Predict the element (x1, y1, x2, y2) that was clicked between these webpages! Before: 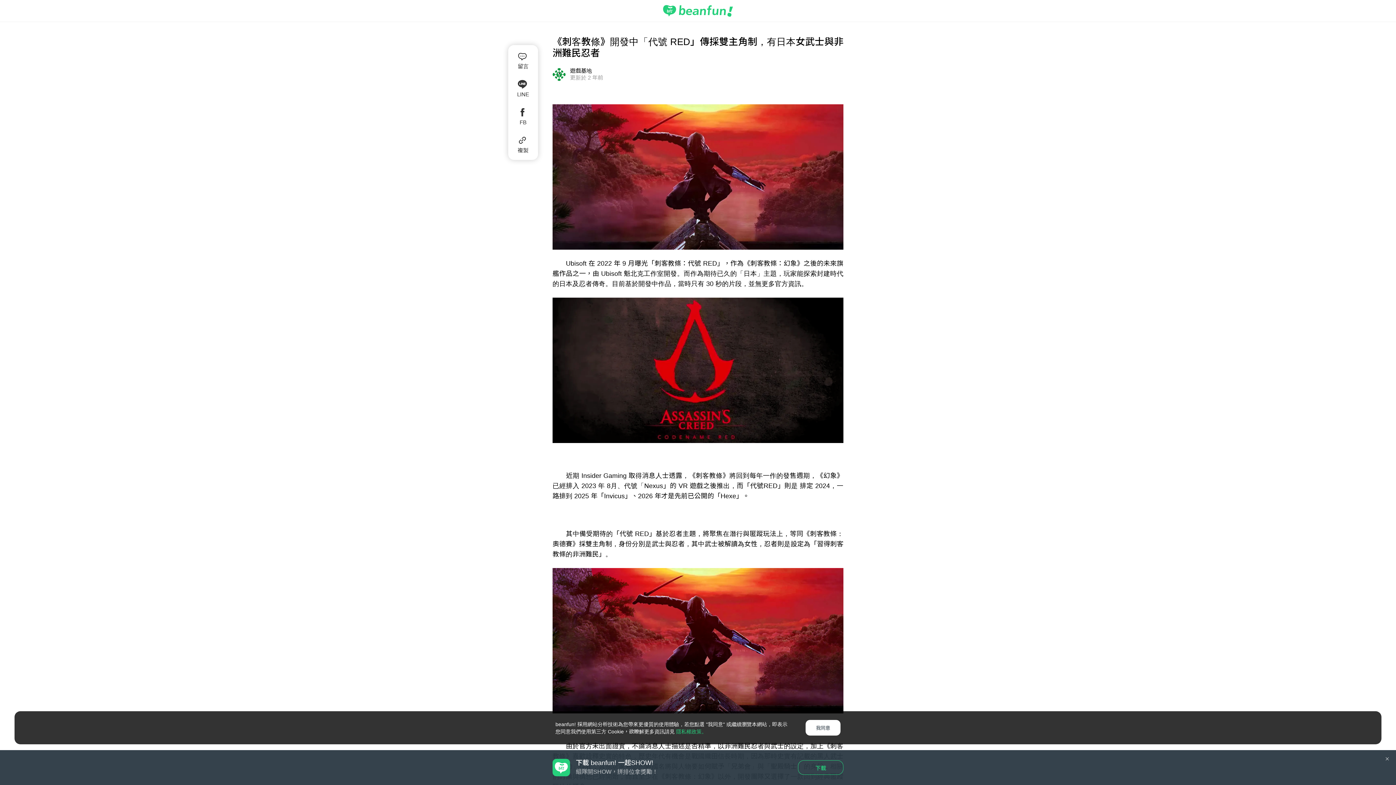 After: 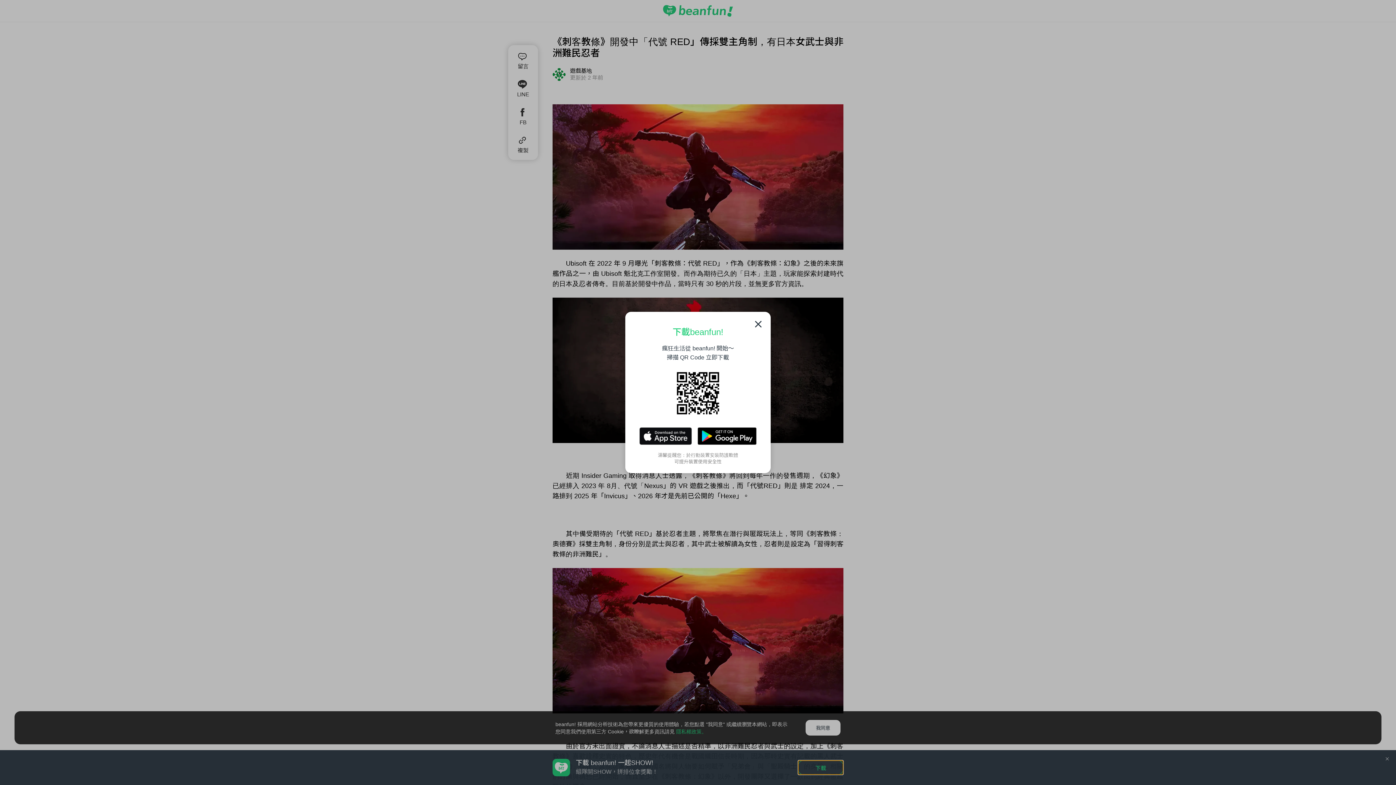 Action: bbox: (798, 760, 843, 775) label: 下載